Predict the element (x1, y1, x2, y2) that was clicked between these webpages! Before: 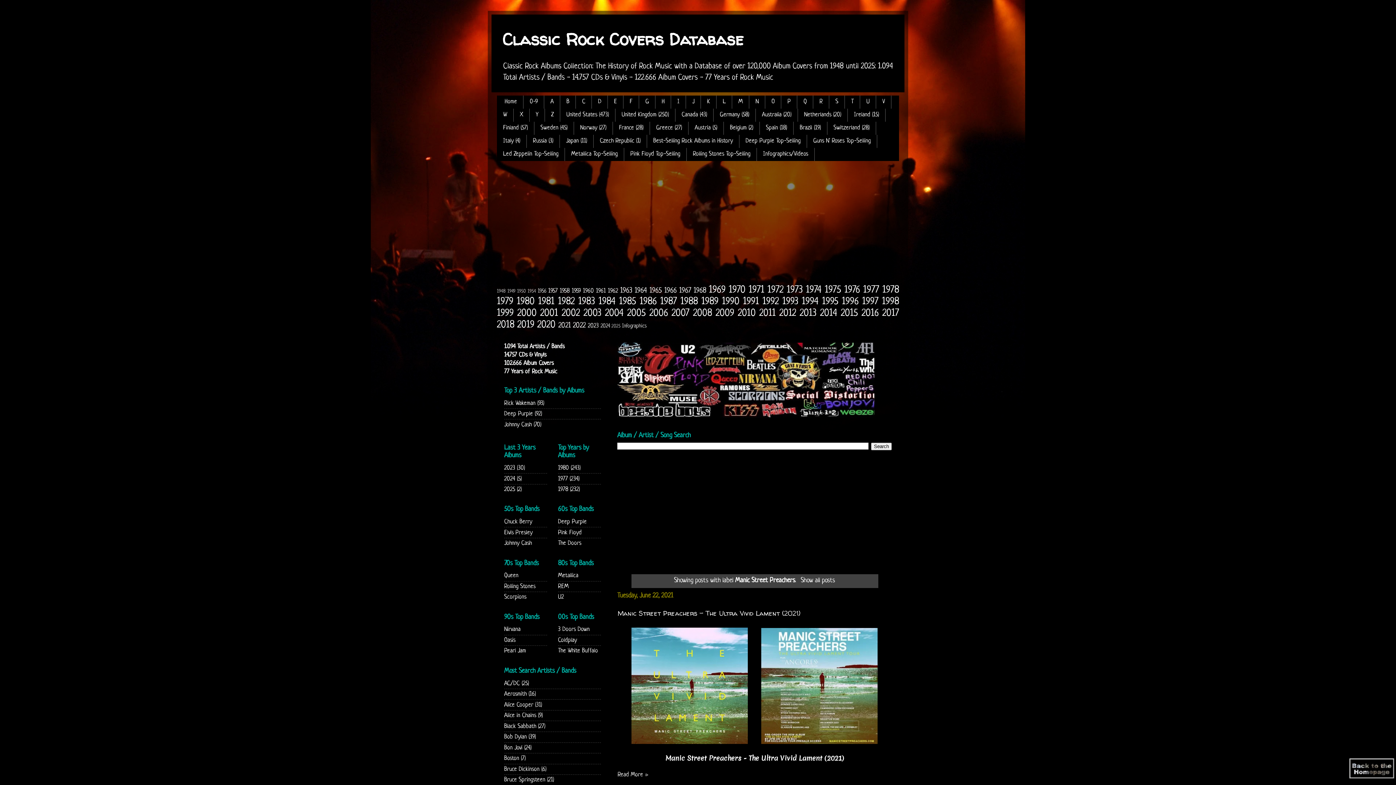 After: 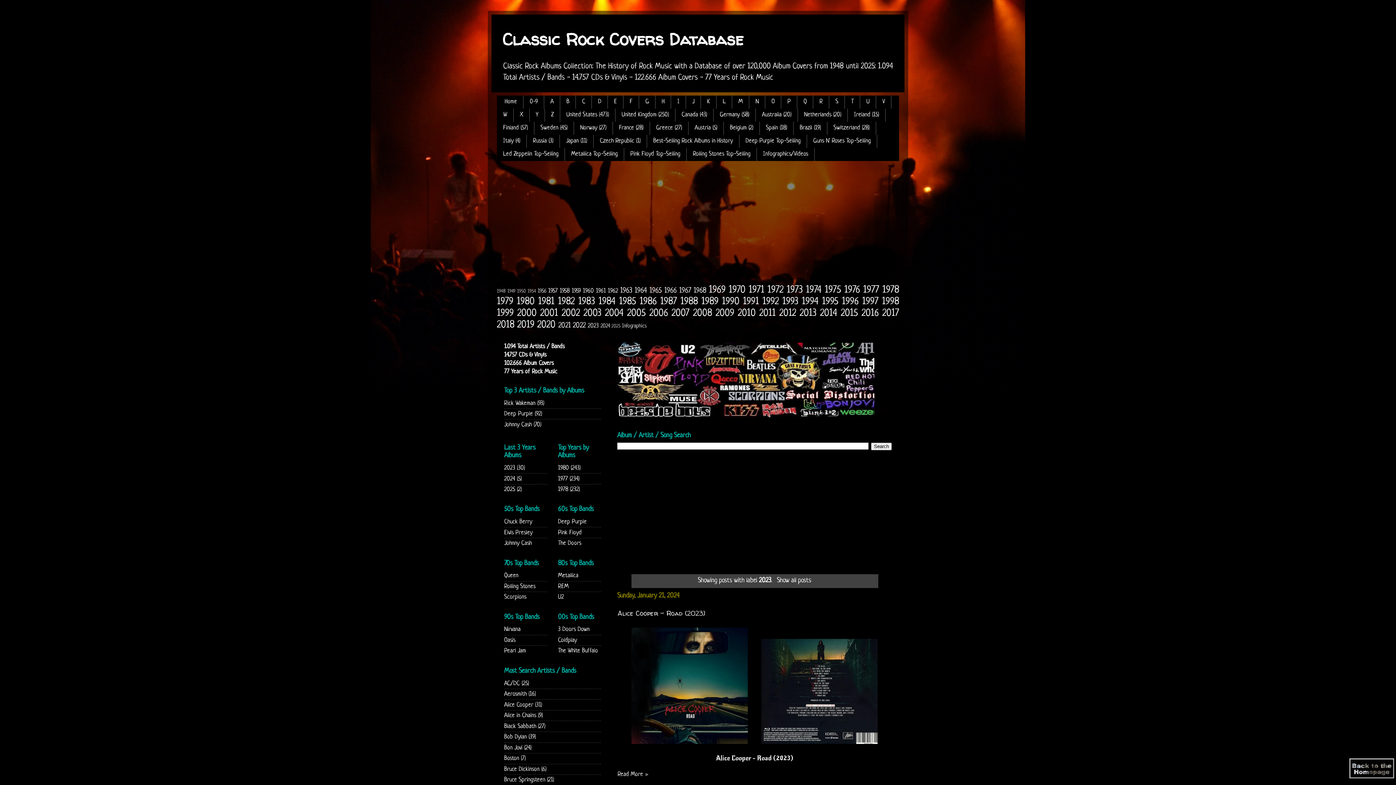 Action: label: 2023 bbox: (588, 322, 598, 329)